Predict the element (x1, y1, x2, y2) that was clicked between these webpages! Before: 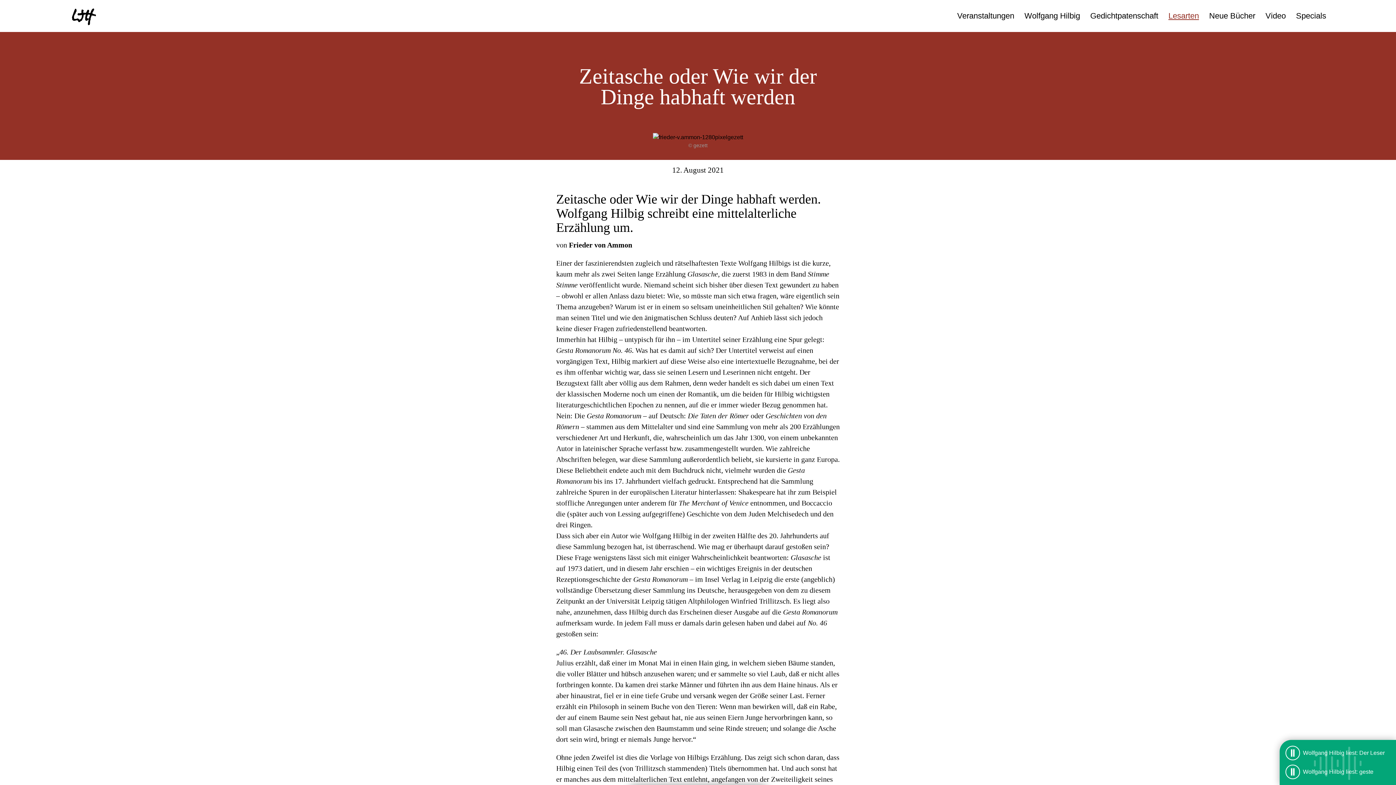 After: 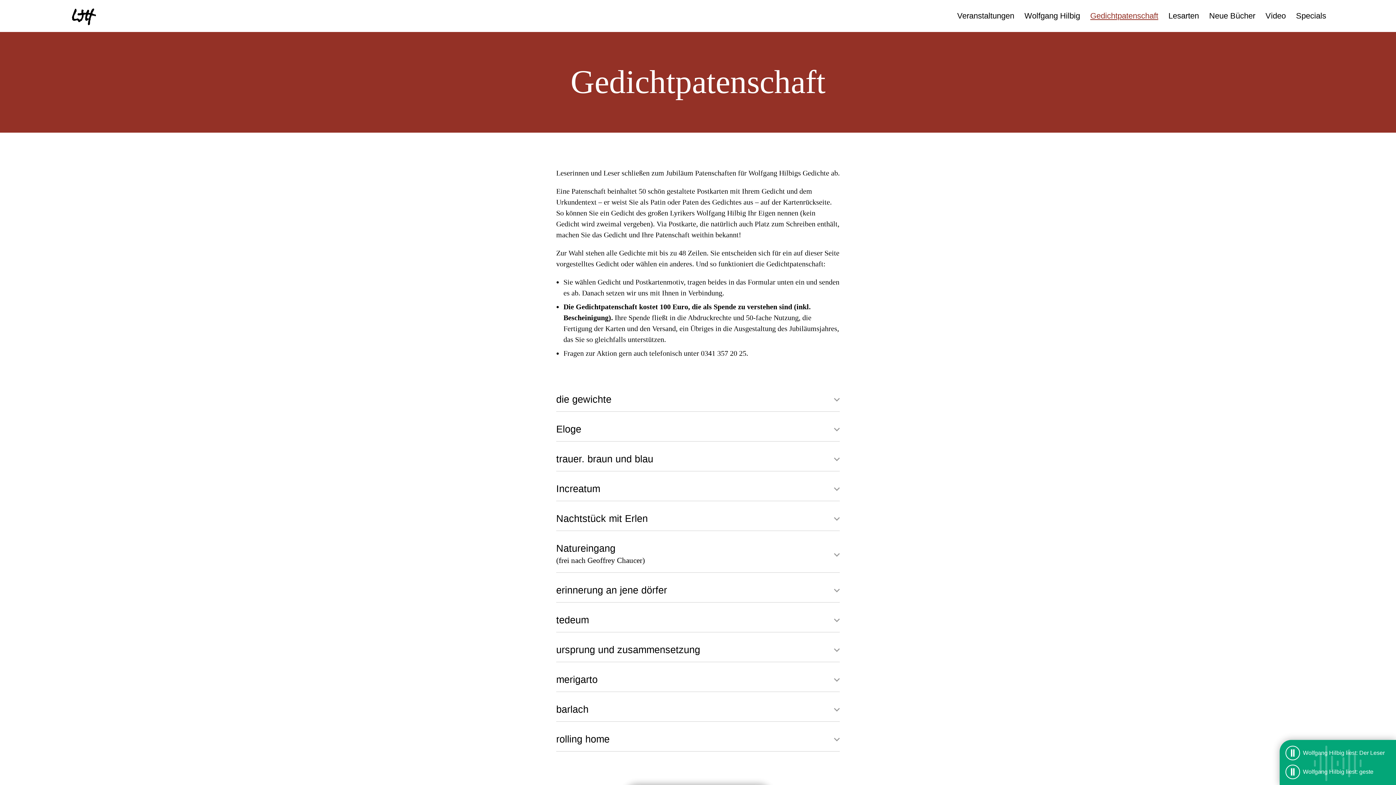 Action: label: Gedichtpatenschaft bbox: (1090, 11, 1158, 20)